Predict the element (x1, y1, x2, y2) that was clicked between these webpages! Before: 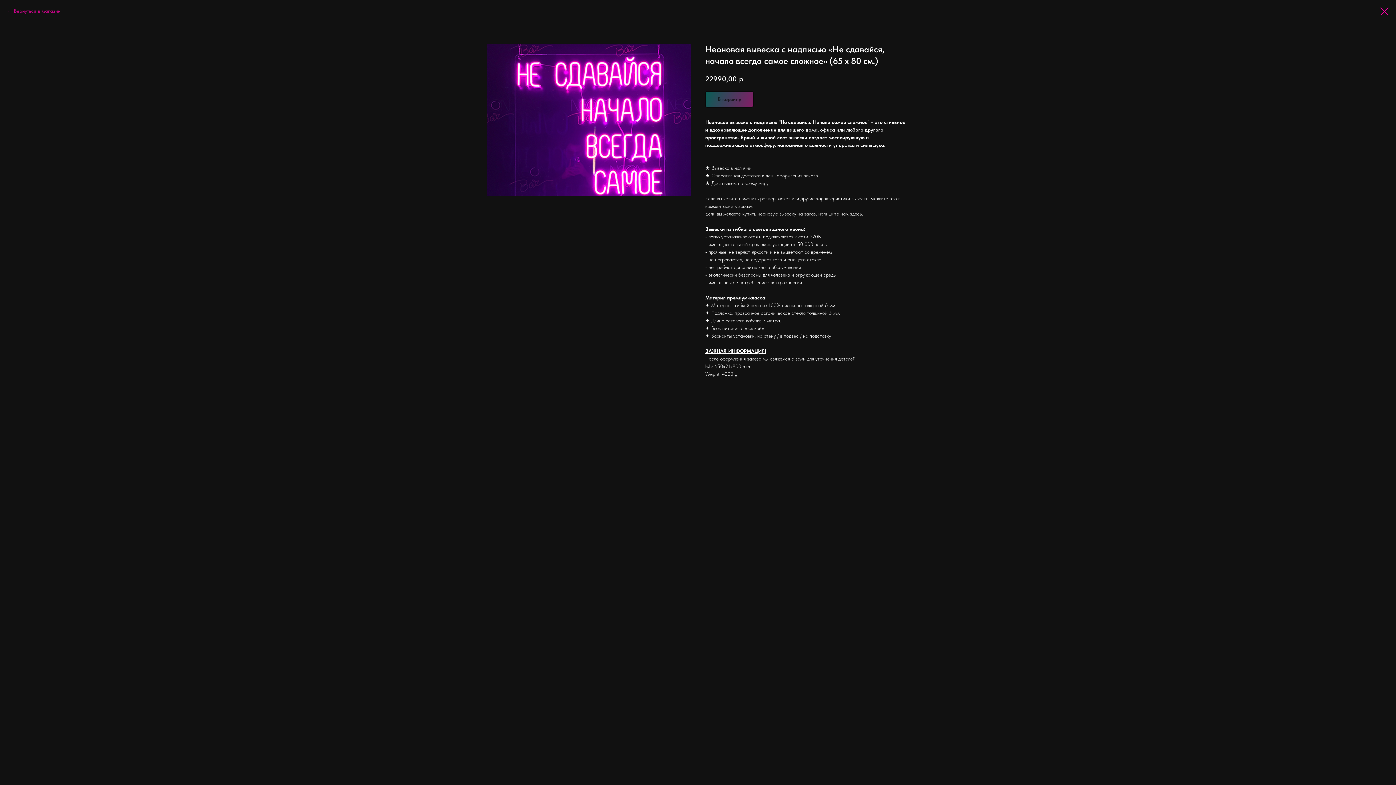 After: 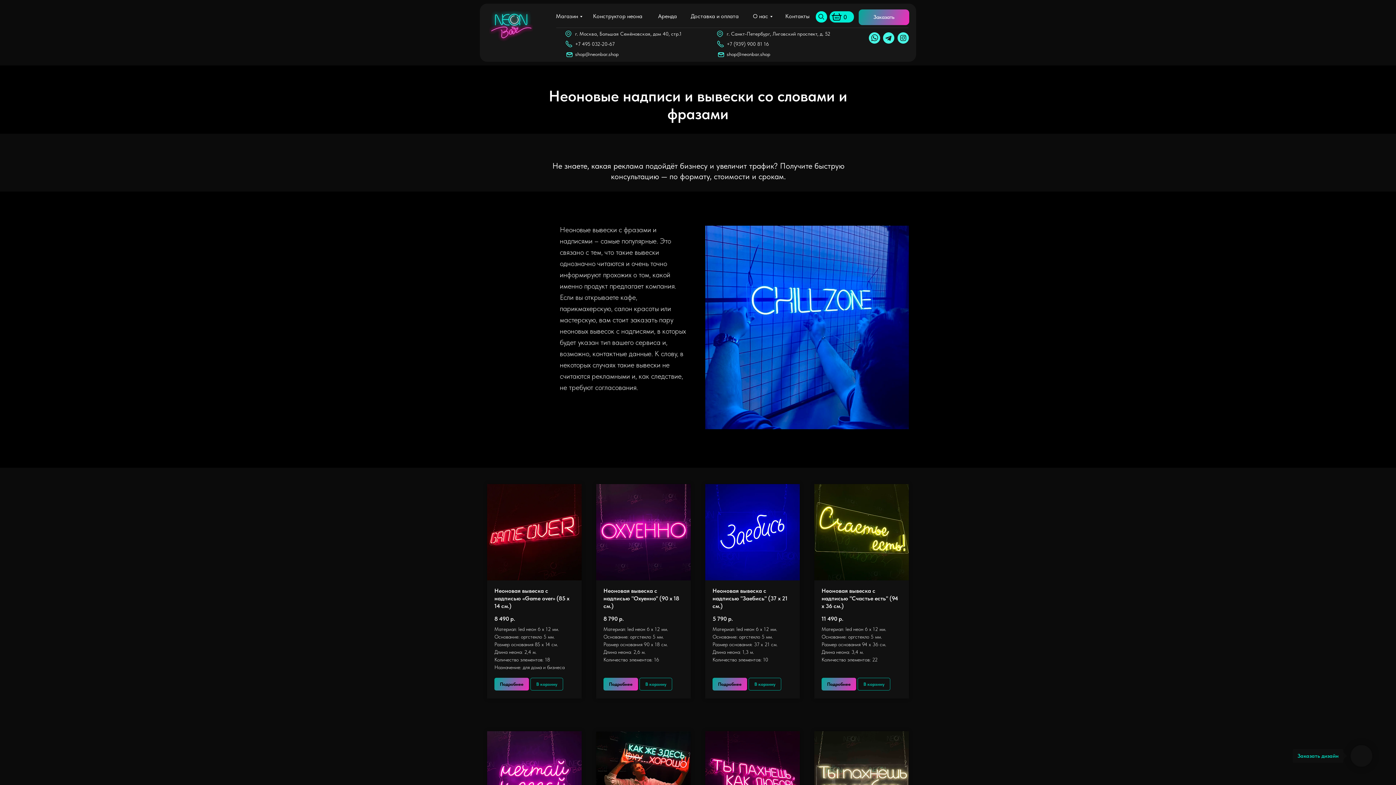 Action: bbox: (1380, 7, 1389, 15)